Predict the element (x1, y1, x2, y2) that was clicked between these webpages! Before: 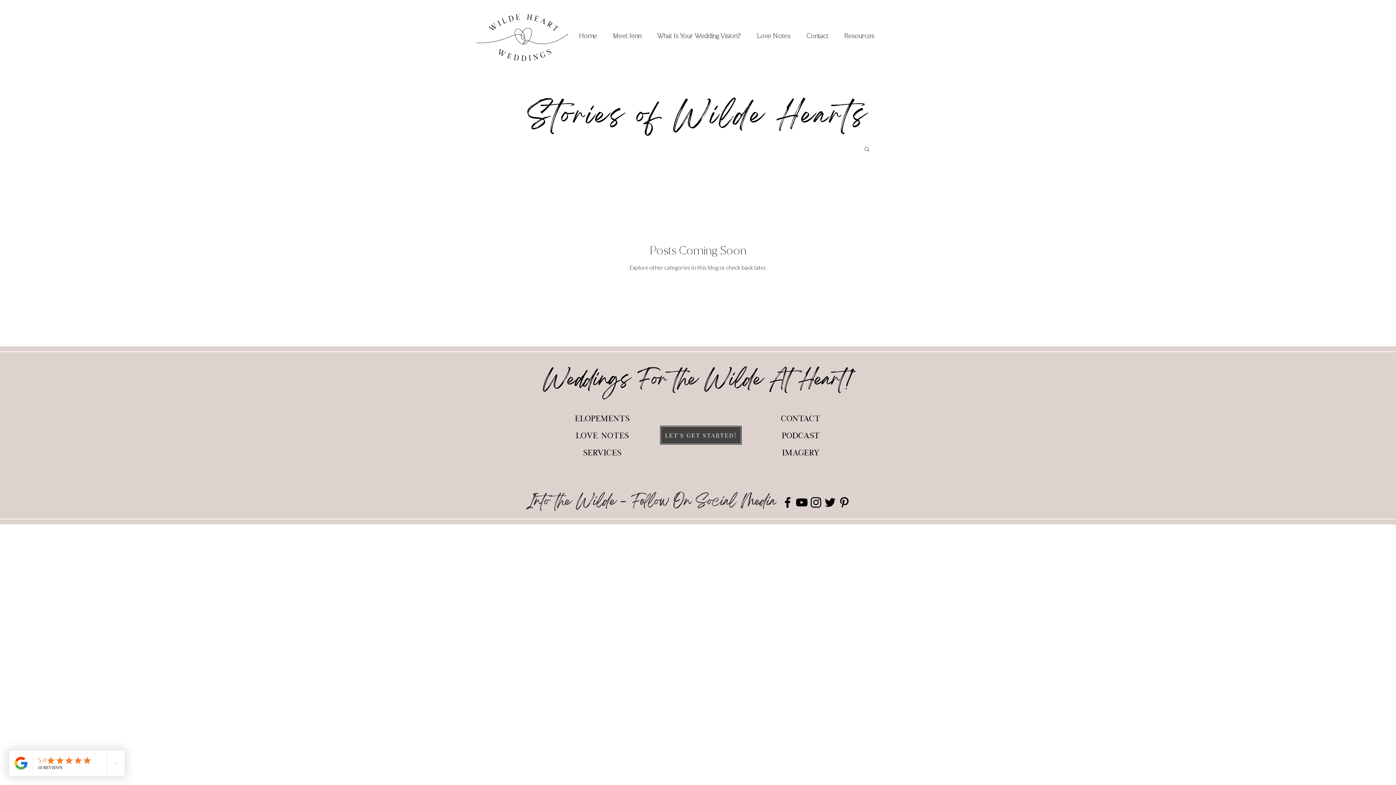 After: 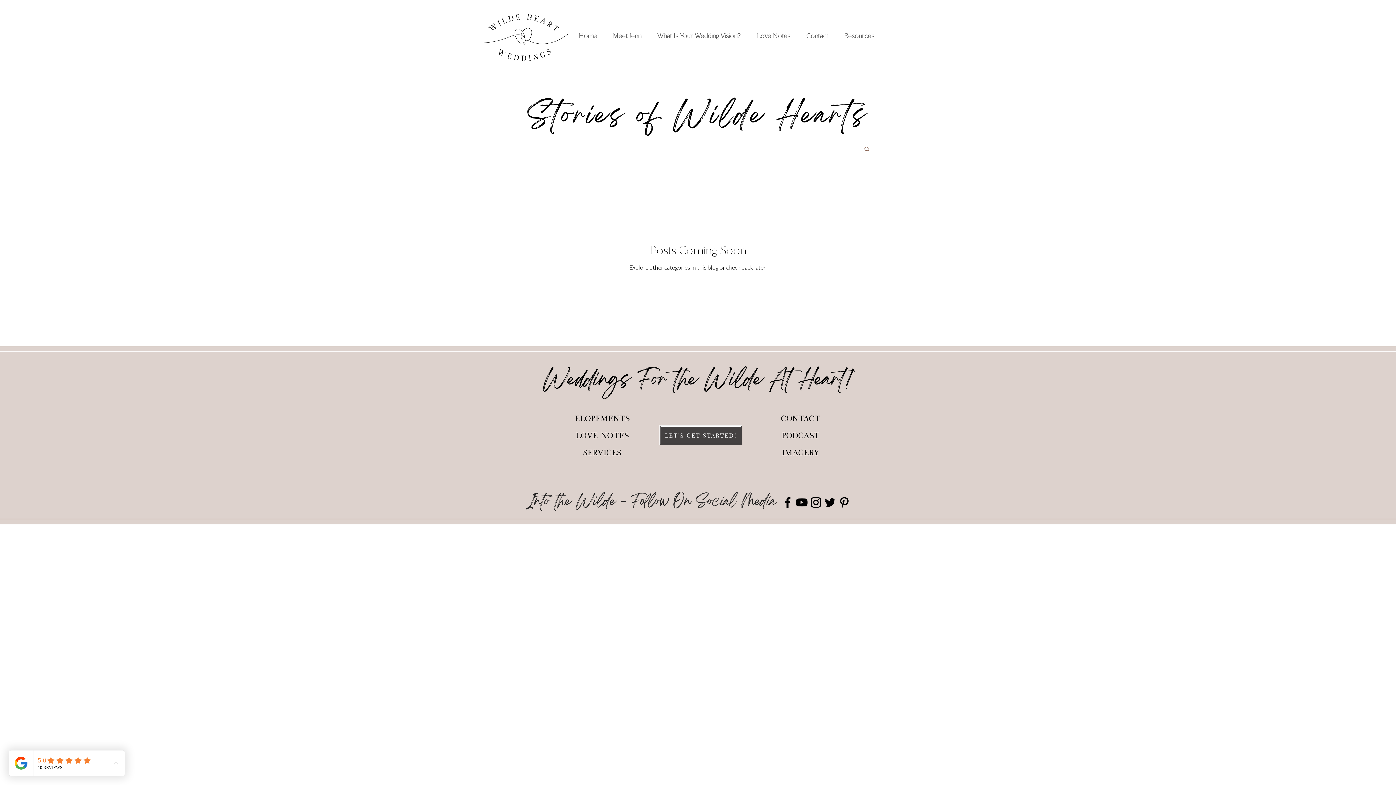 Action: bbox: (782, 446, 819, 457) label: Imagery